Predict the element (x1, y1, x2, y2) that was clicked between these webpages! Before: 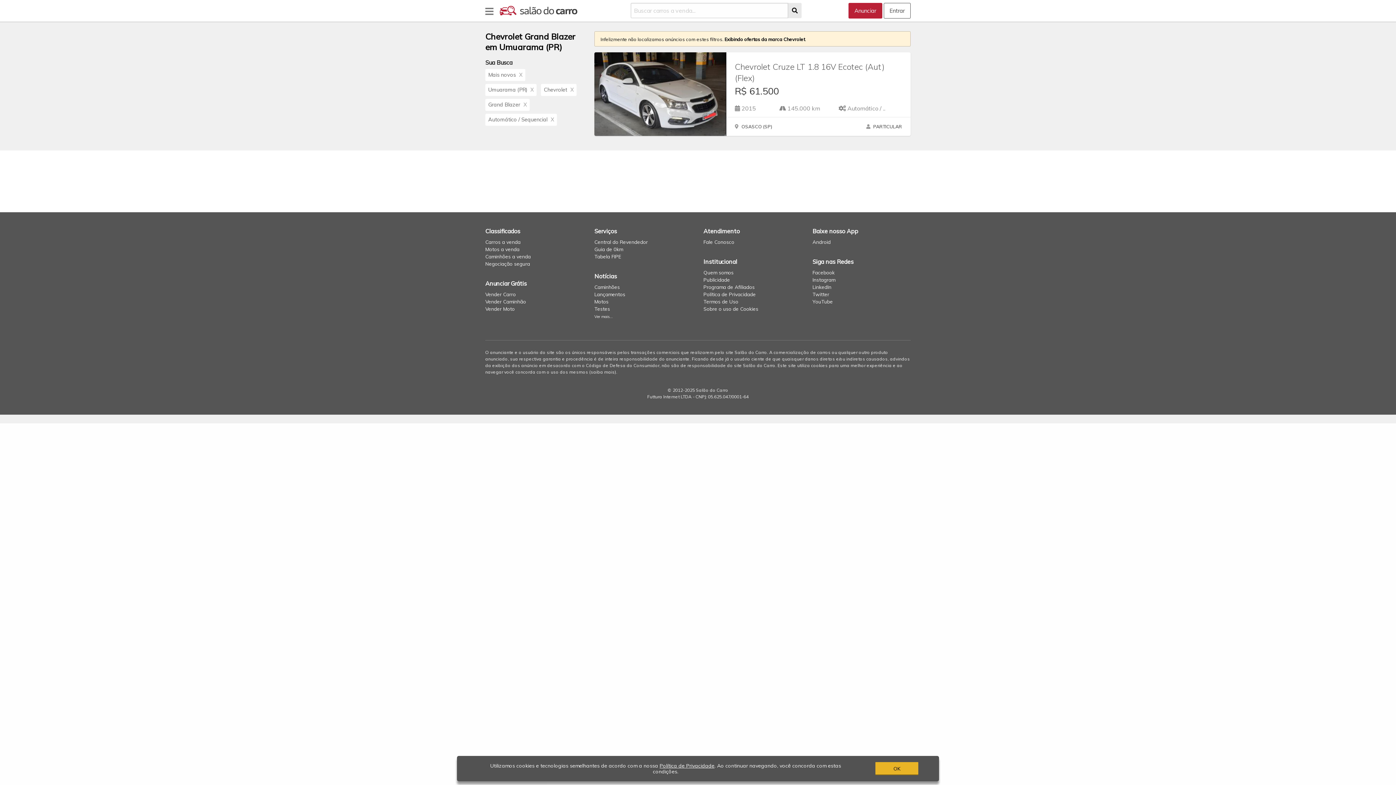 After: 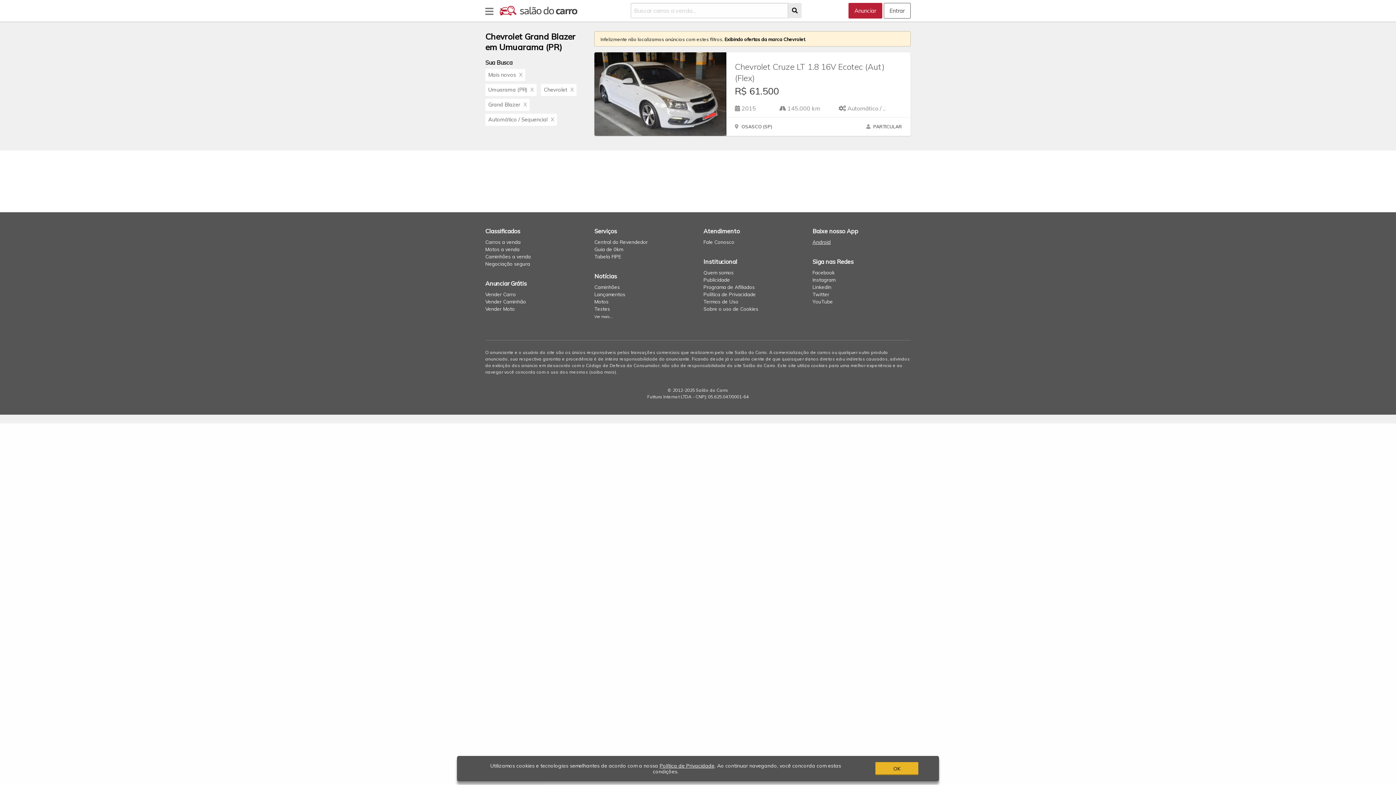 Action: bbox: (812, 238, 830, 245) label: Android